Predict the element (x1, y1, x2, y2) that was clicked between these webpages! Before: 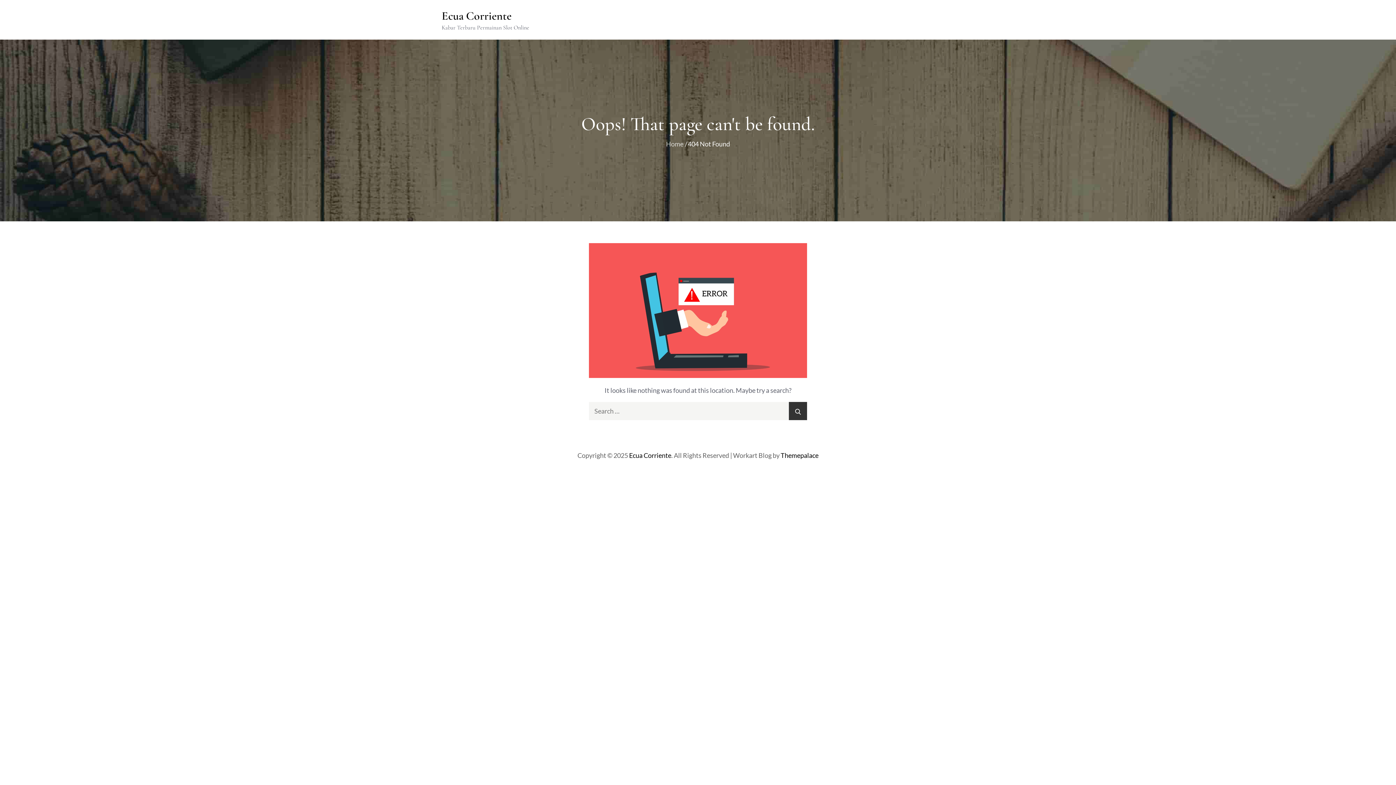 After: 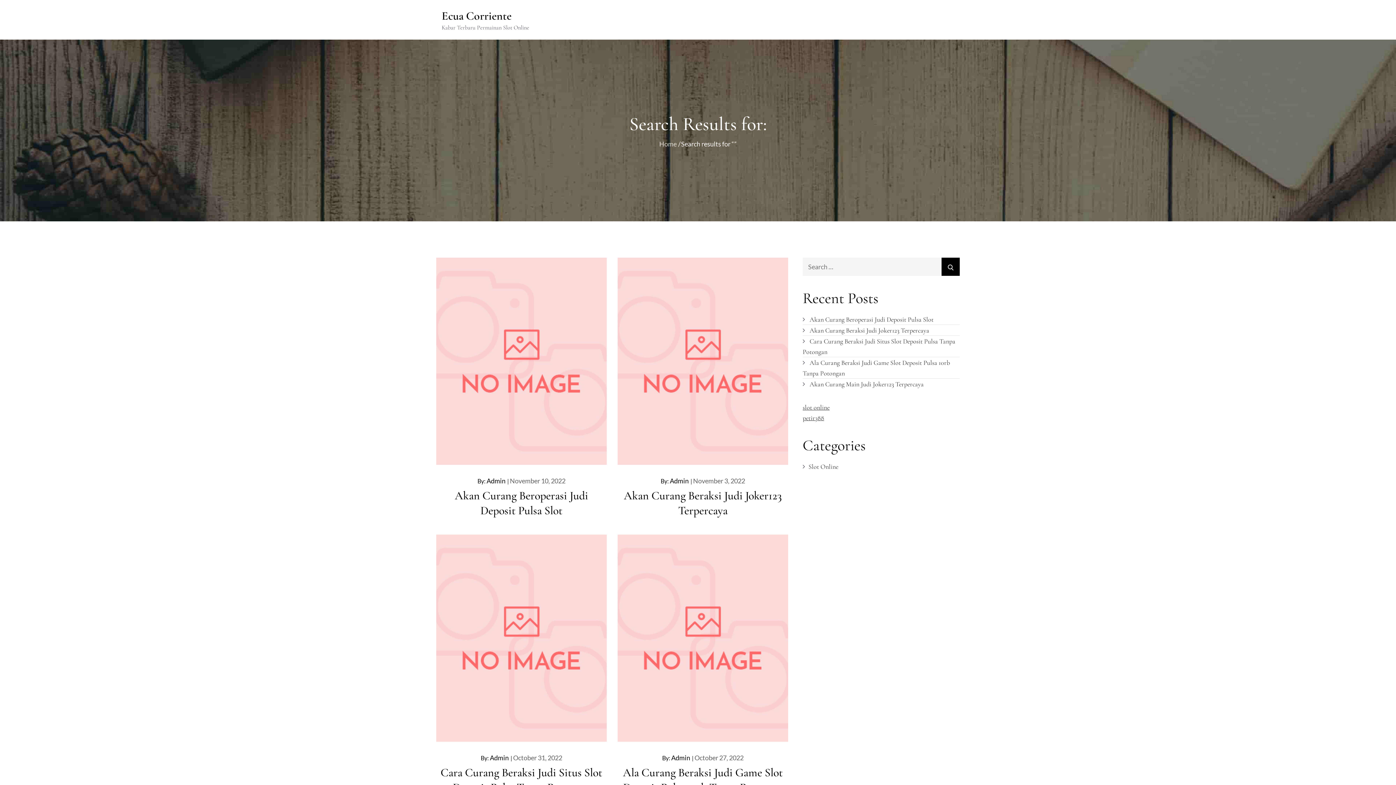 Action: bbox: (789, 402, 807, 420) label: Search